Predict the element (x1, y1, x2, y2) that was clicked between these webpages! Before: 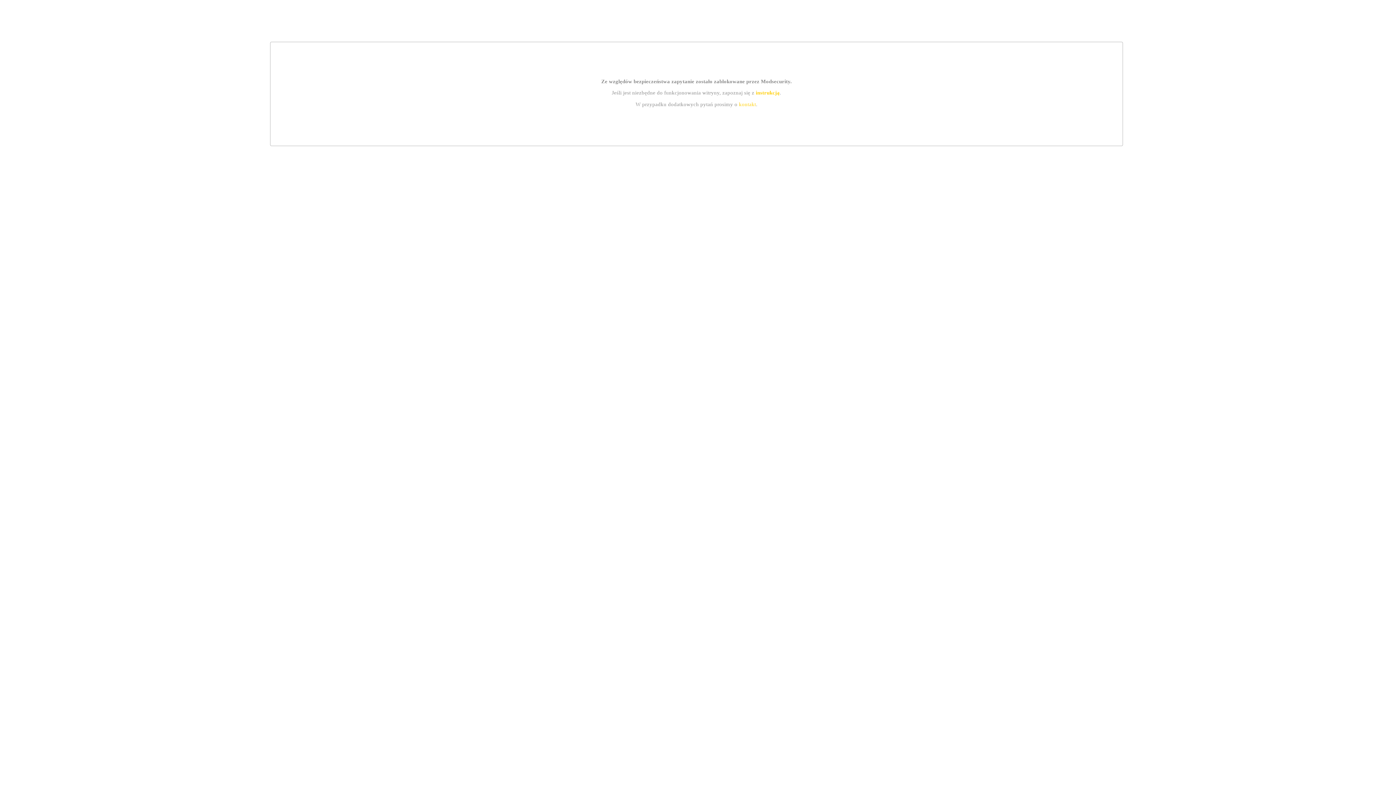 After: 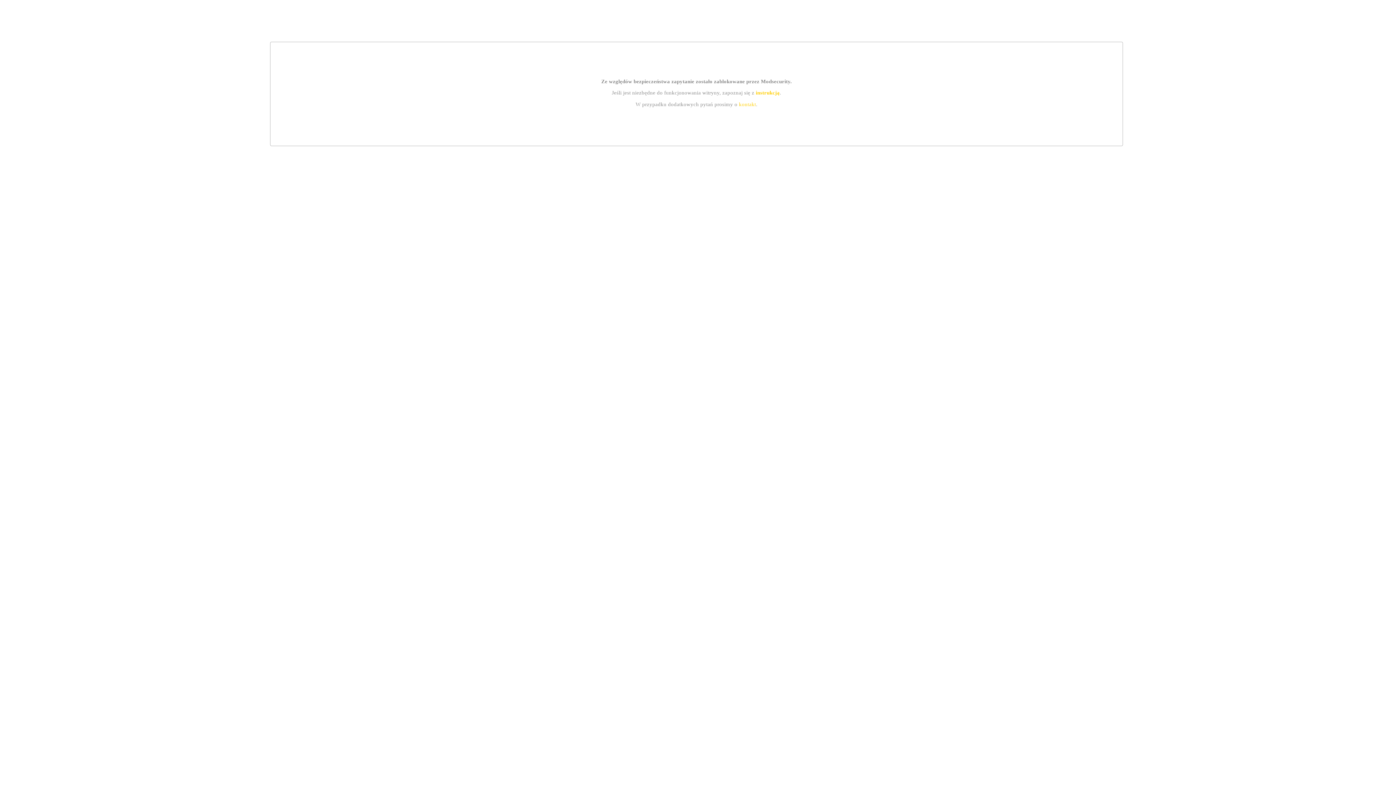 Action: label: kontakt bbox: (739, 101, 756, 107)